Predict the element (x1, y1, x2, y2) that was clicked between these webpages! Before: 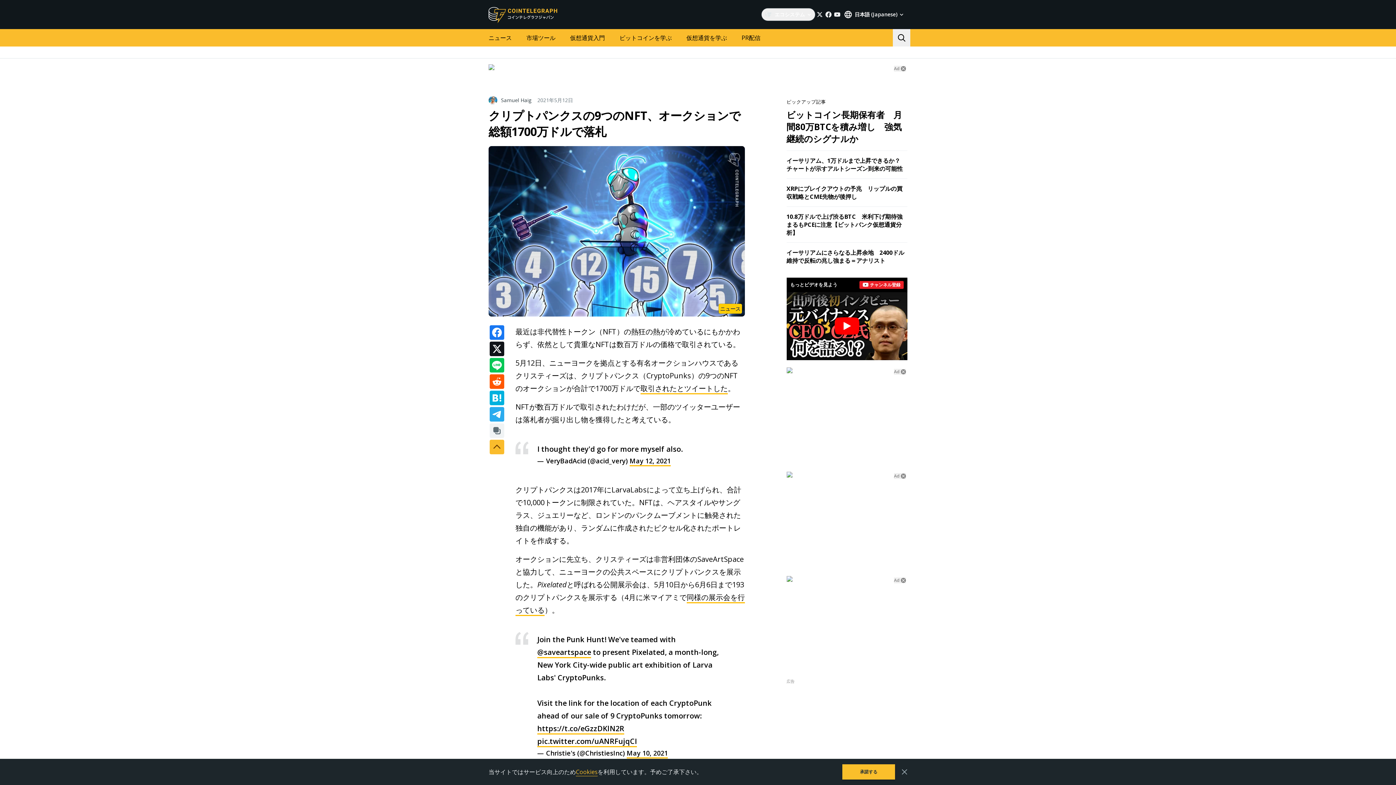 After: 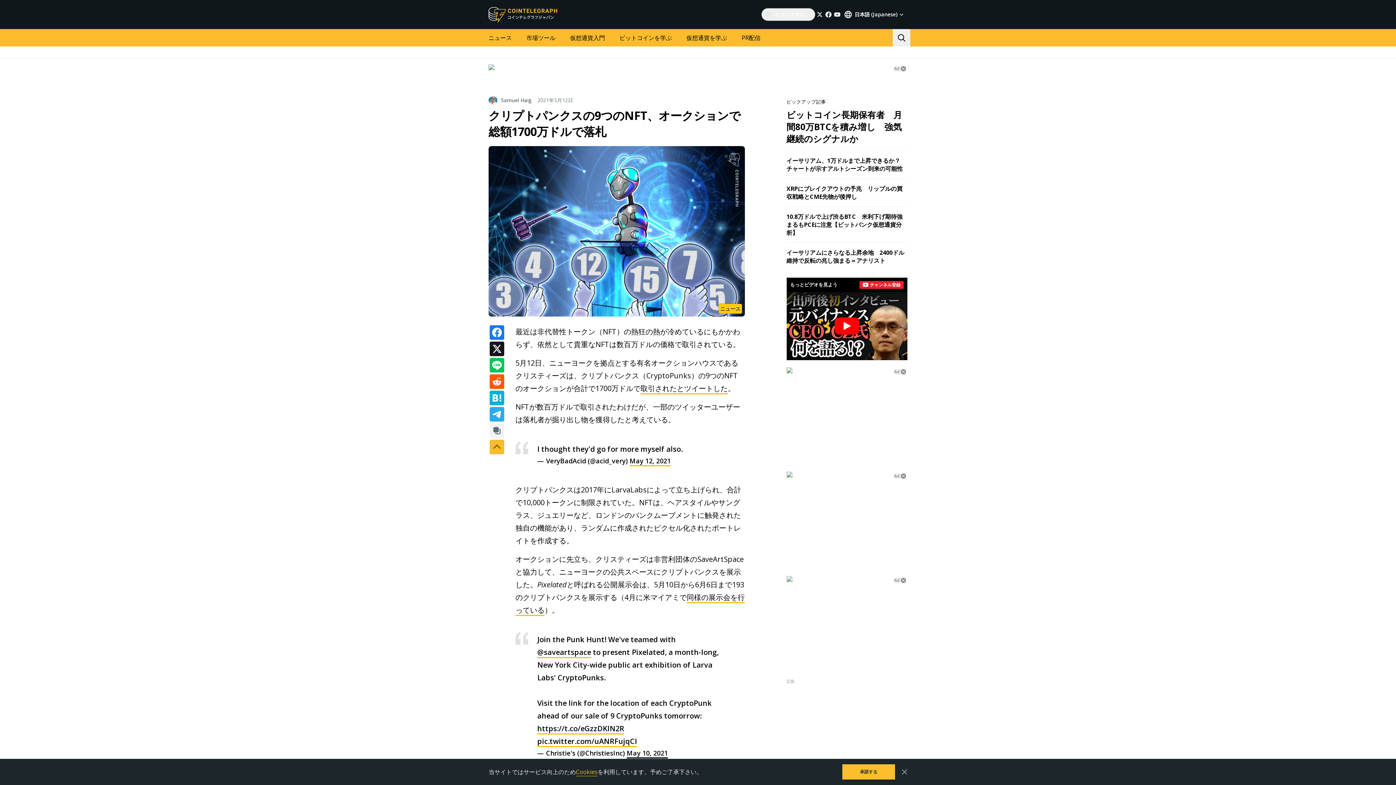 Action: bbox: (626, 749, 668, 759) label: May 10, 2021